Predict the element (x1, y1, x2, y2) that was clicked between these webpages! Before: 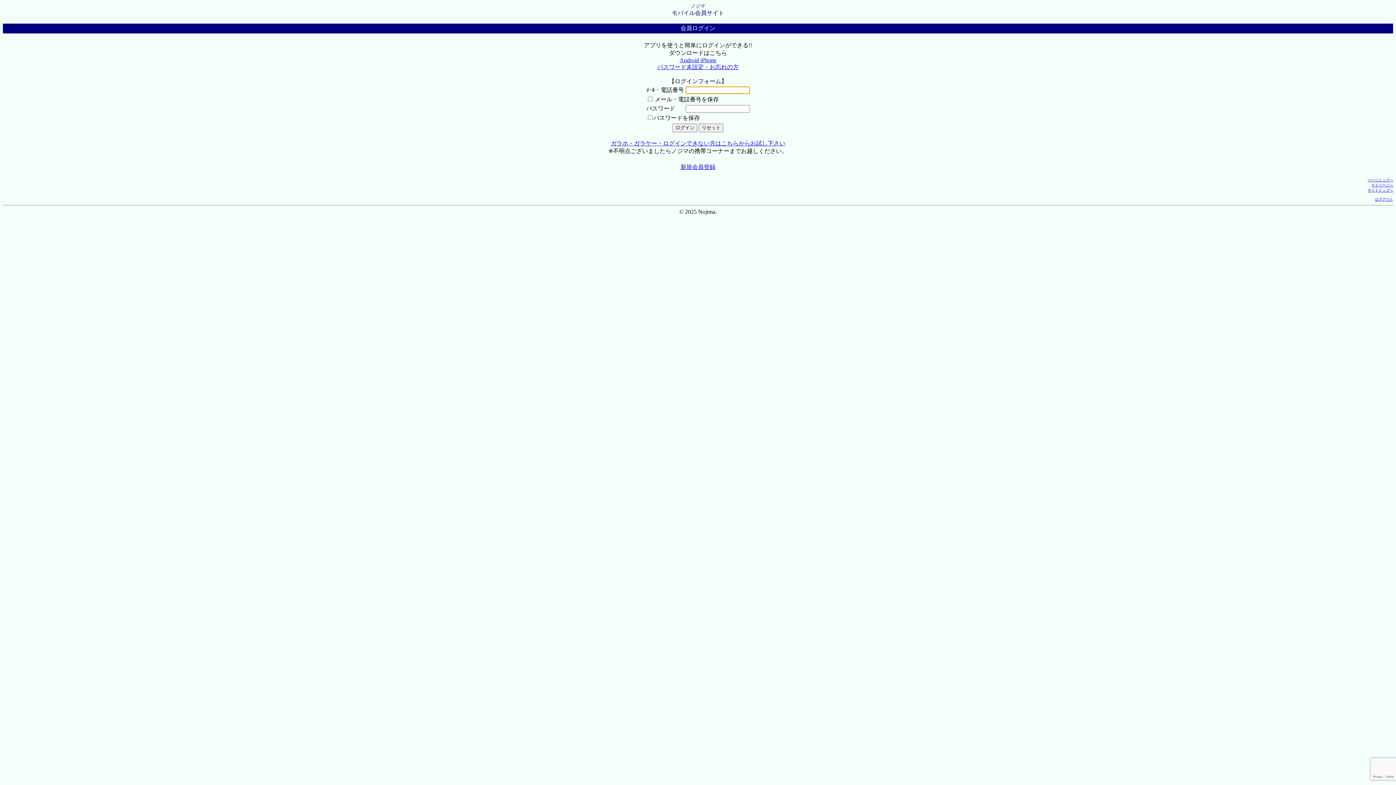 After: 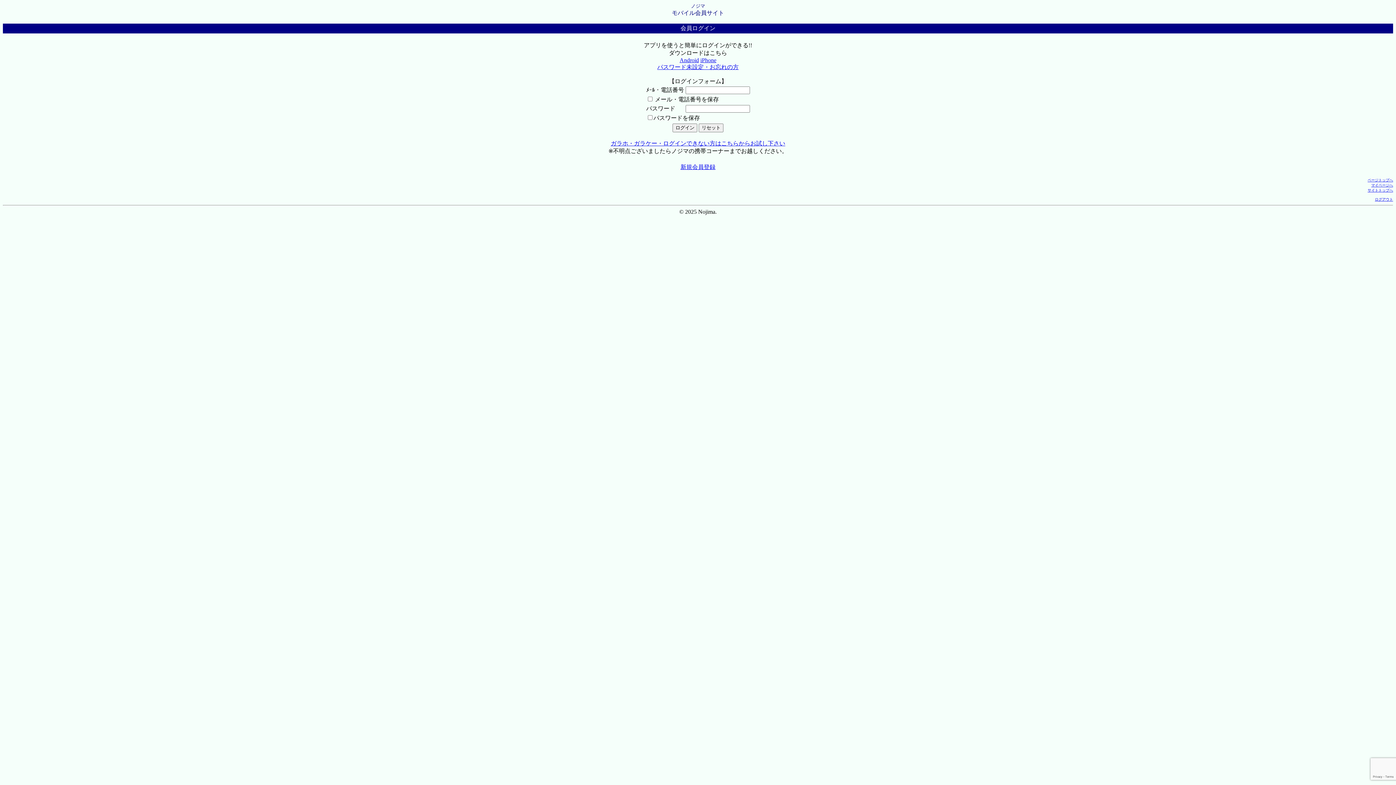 Action: label: Android bbox: (679, 57, 699, 63)